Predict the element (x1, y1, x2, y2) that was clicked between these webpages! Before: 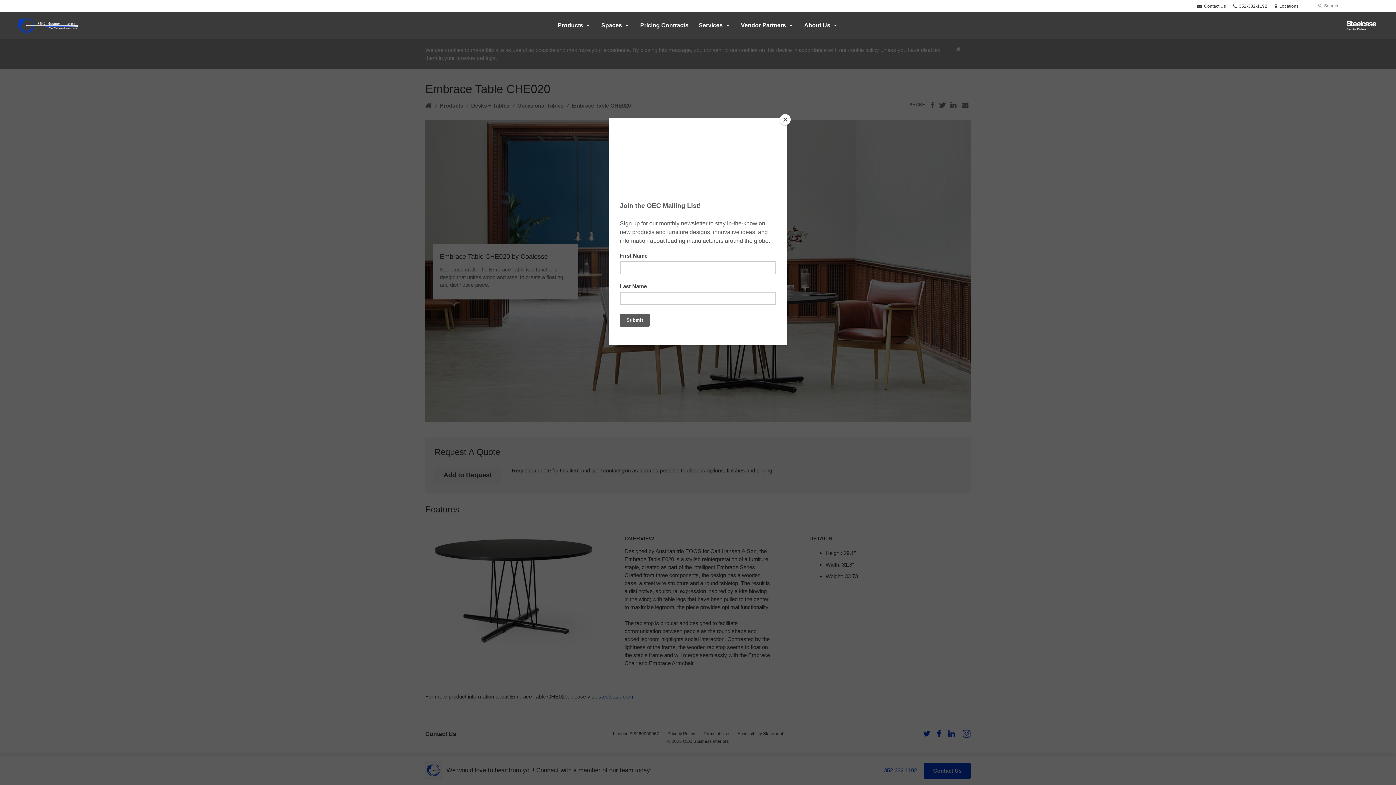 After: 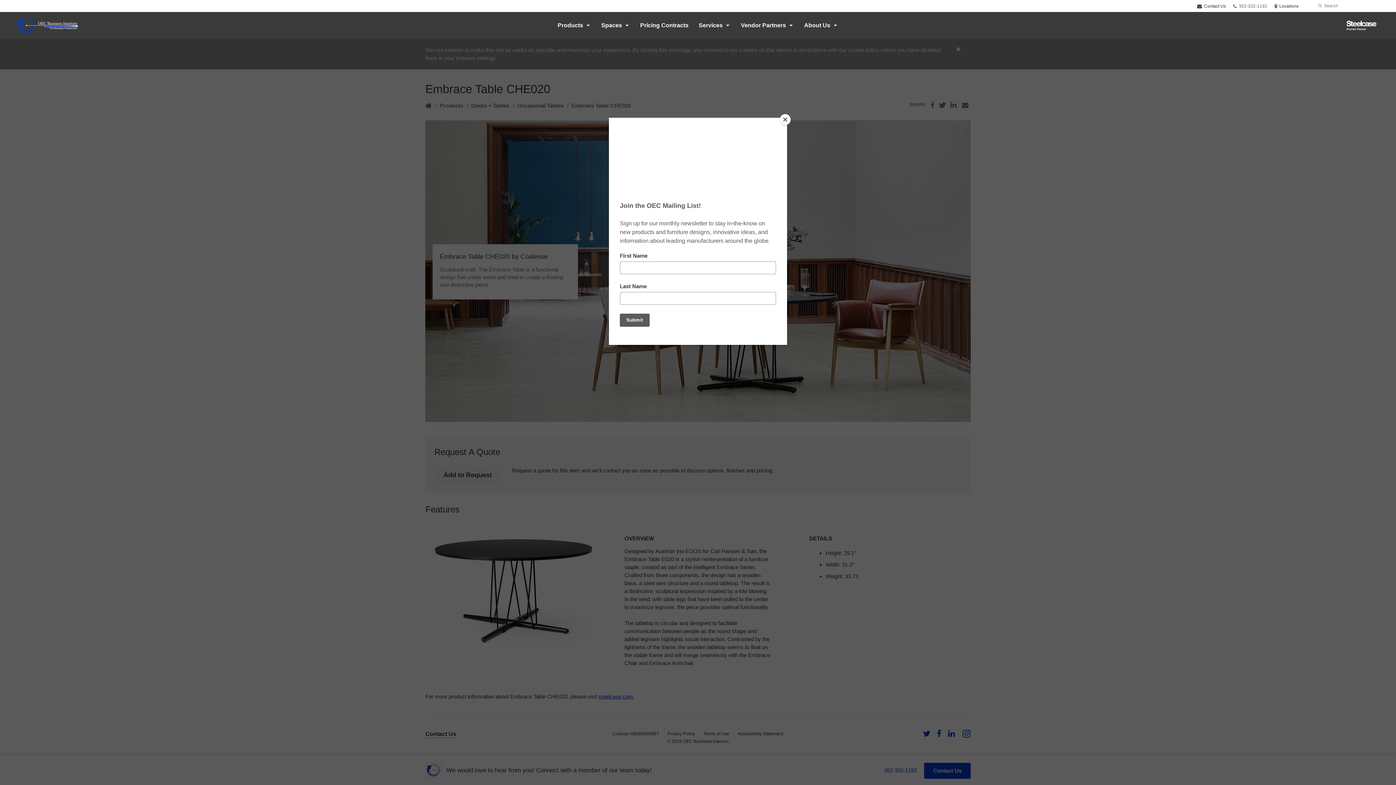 Action: bbox: (1233, 3, 1267, 8) label:  
Phone number:
352-332-1192